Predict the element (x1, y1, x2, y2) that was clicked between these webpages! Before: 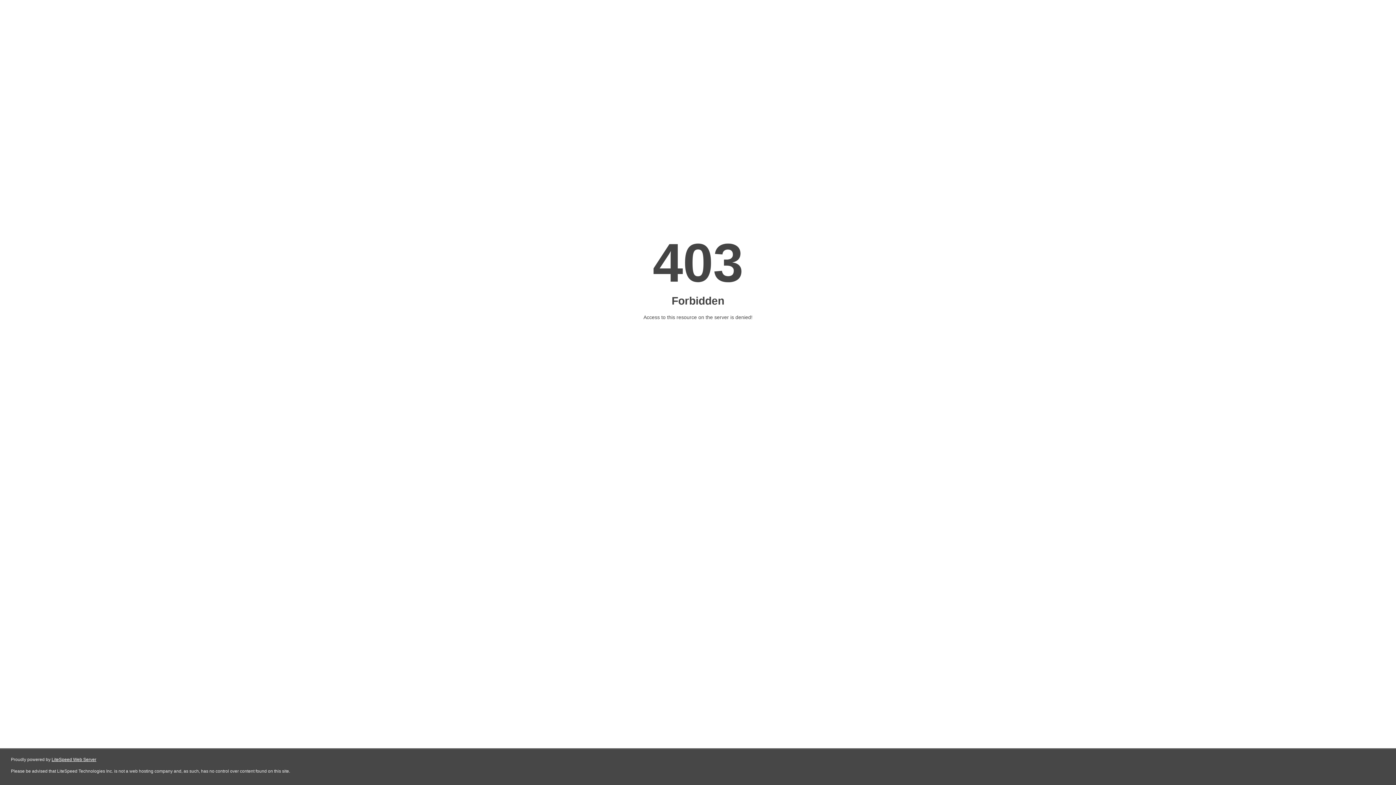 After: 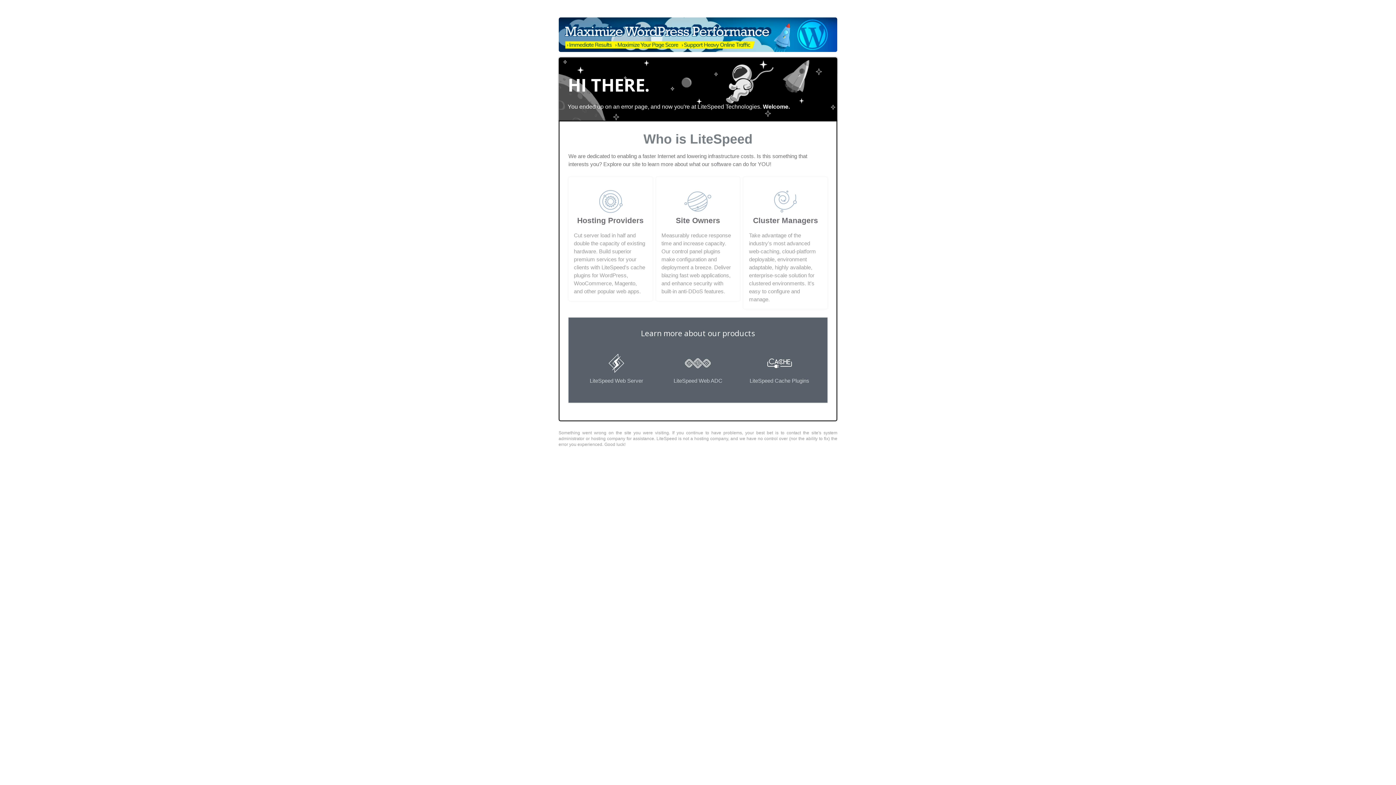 Action: bbox: (51, 757, 96, 762) label: LiteSpeed Web Server